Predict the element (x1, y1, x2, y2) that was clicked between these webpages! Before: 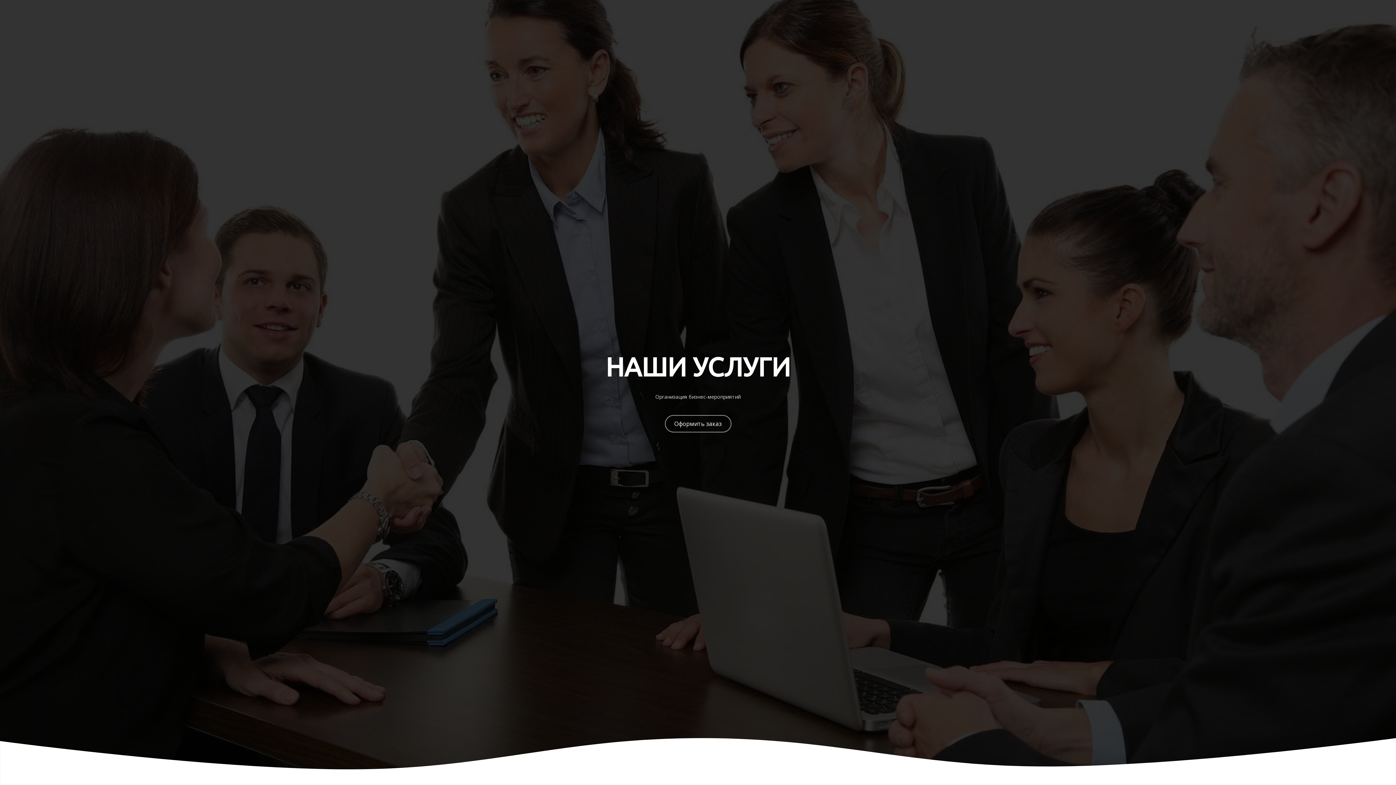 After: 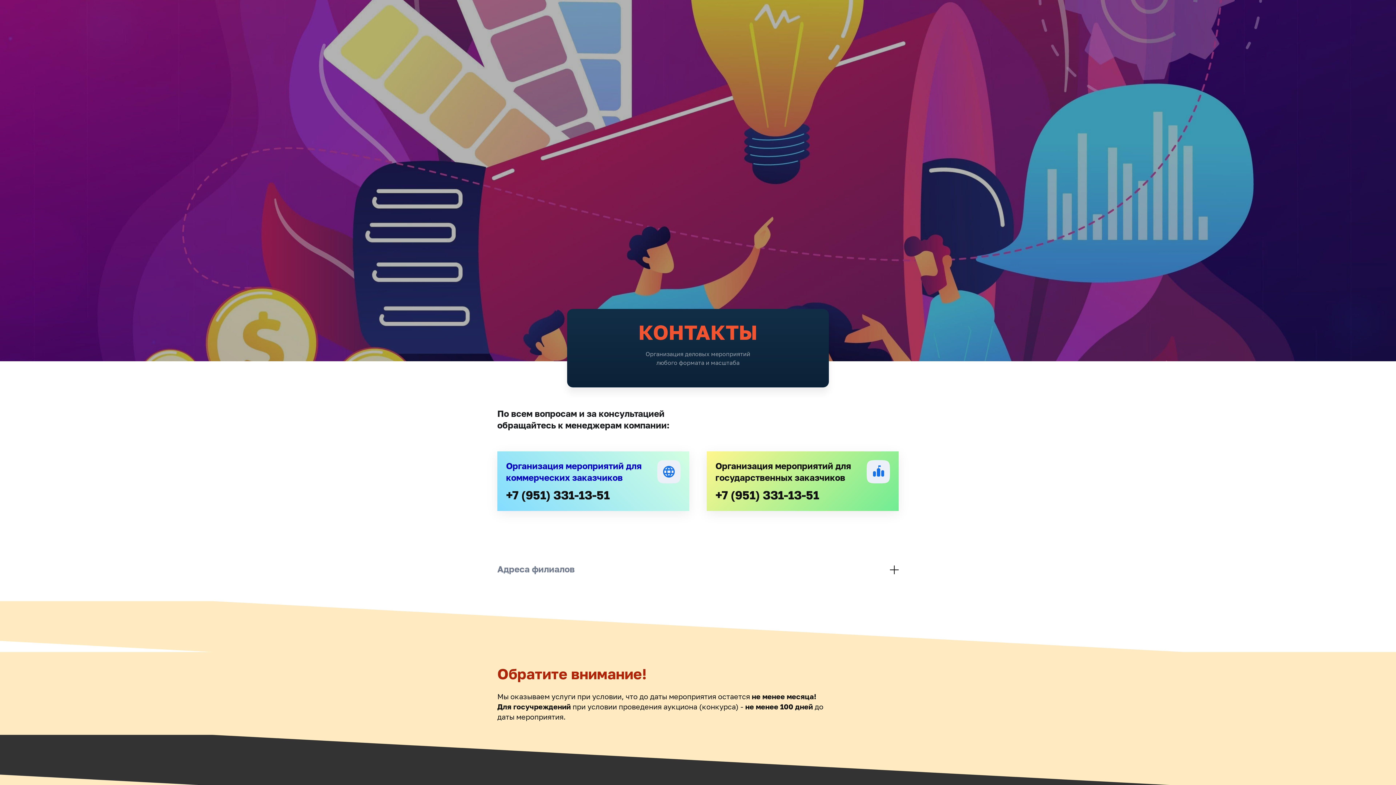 Action: bbox: (664, 415, 731, 432) label: Оформить заказ